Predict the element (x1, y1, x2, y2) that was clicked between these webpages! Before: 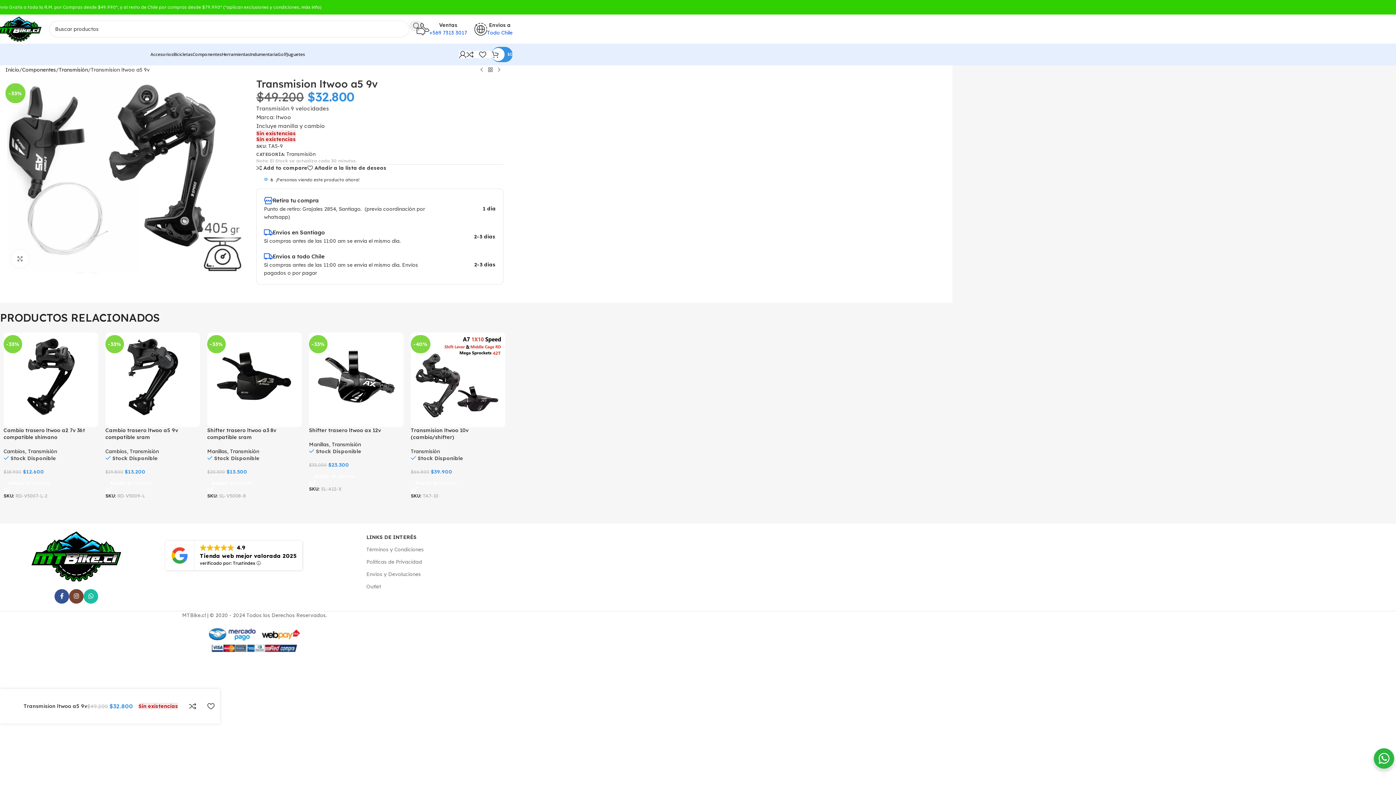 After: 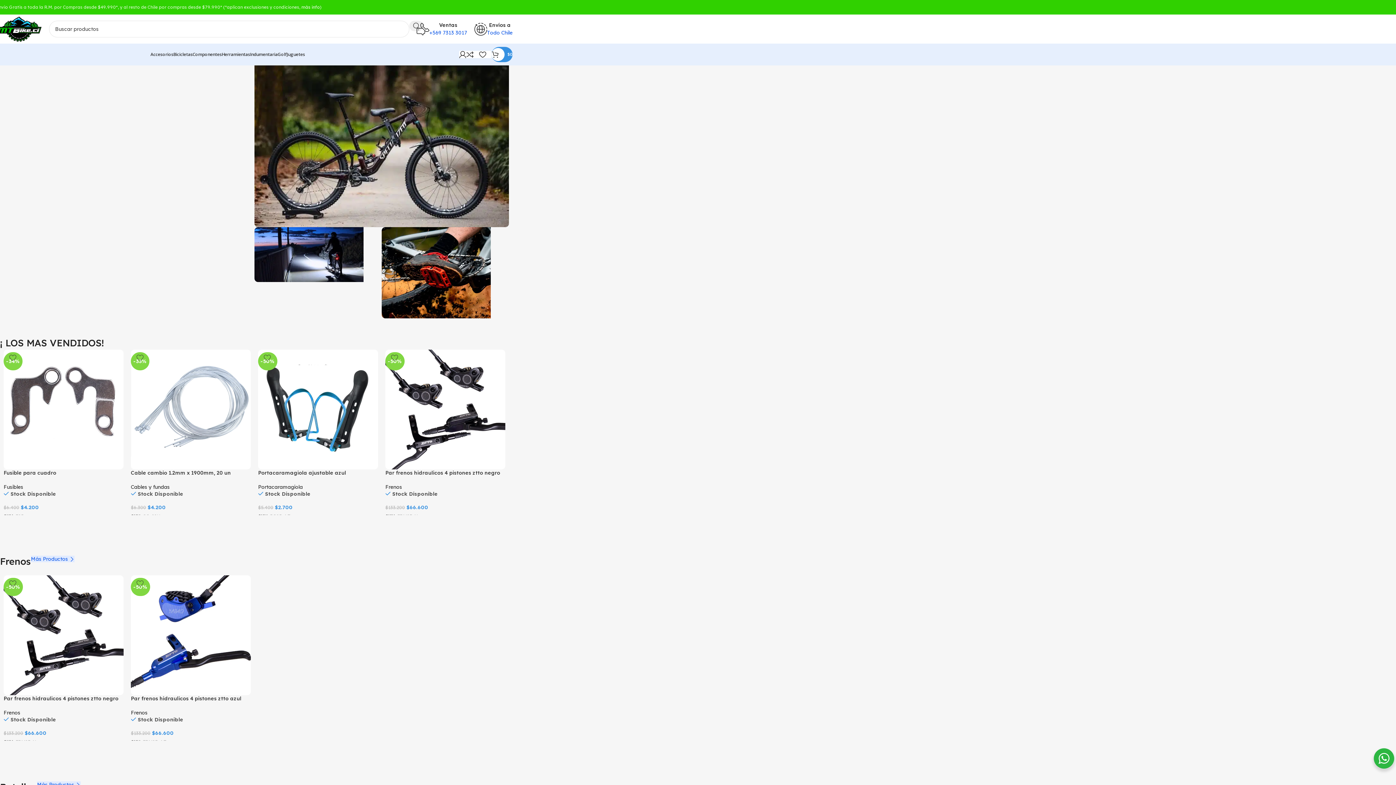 Action: bbox: (5, 65, 19, 73) label: Inicio